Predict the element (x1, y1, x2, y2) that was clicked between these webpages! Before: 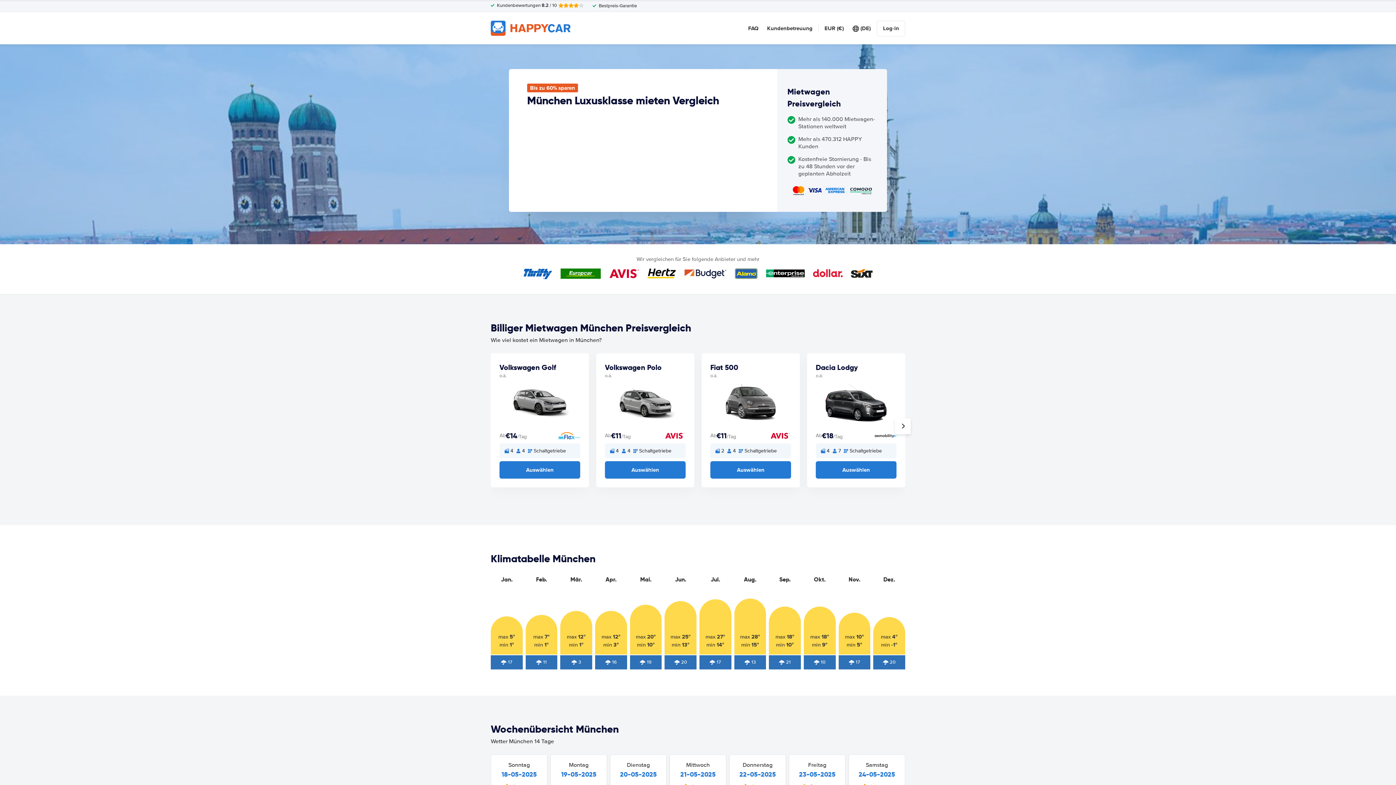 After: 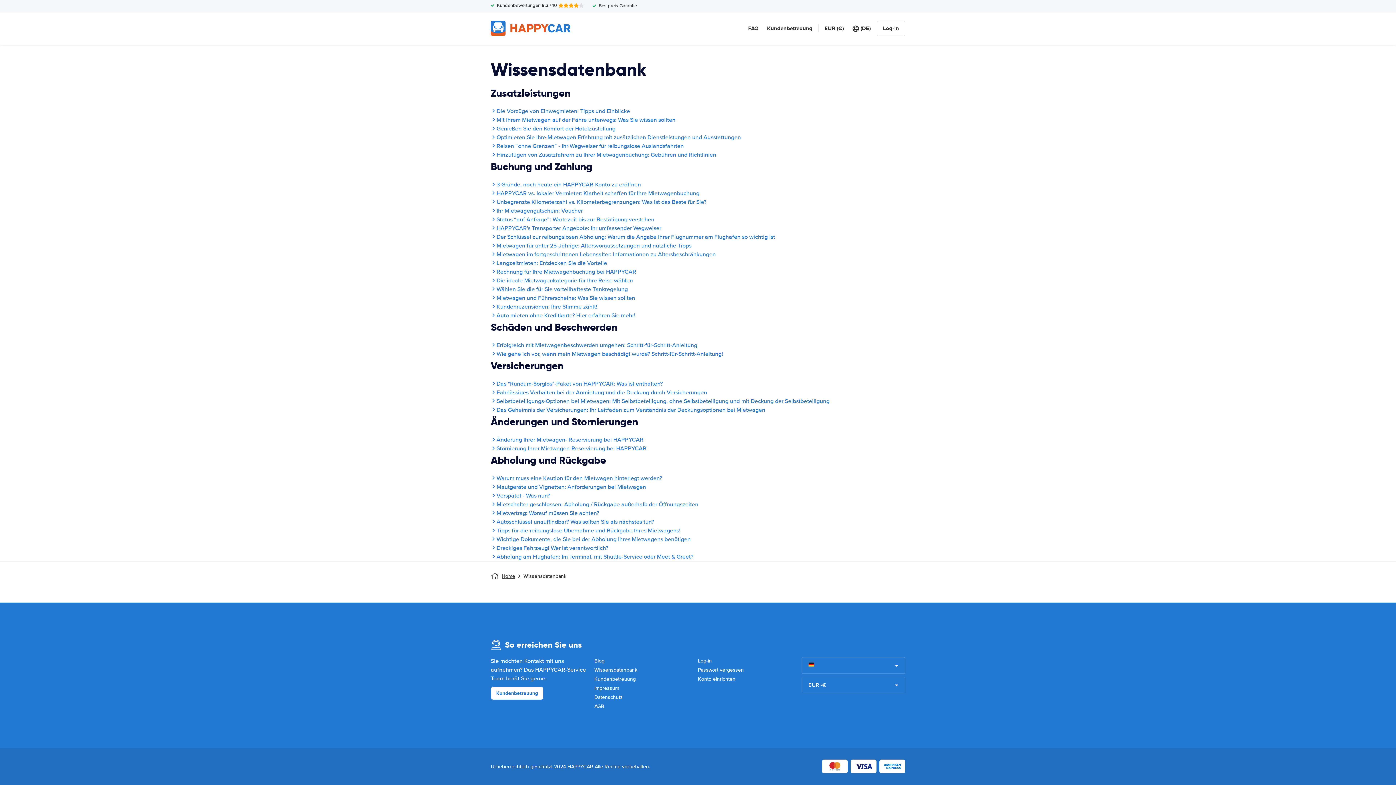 Action: label: FAQ bbox: (748, 24, 758, 32)